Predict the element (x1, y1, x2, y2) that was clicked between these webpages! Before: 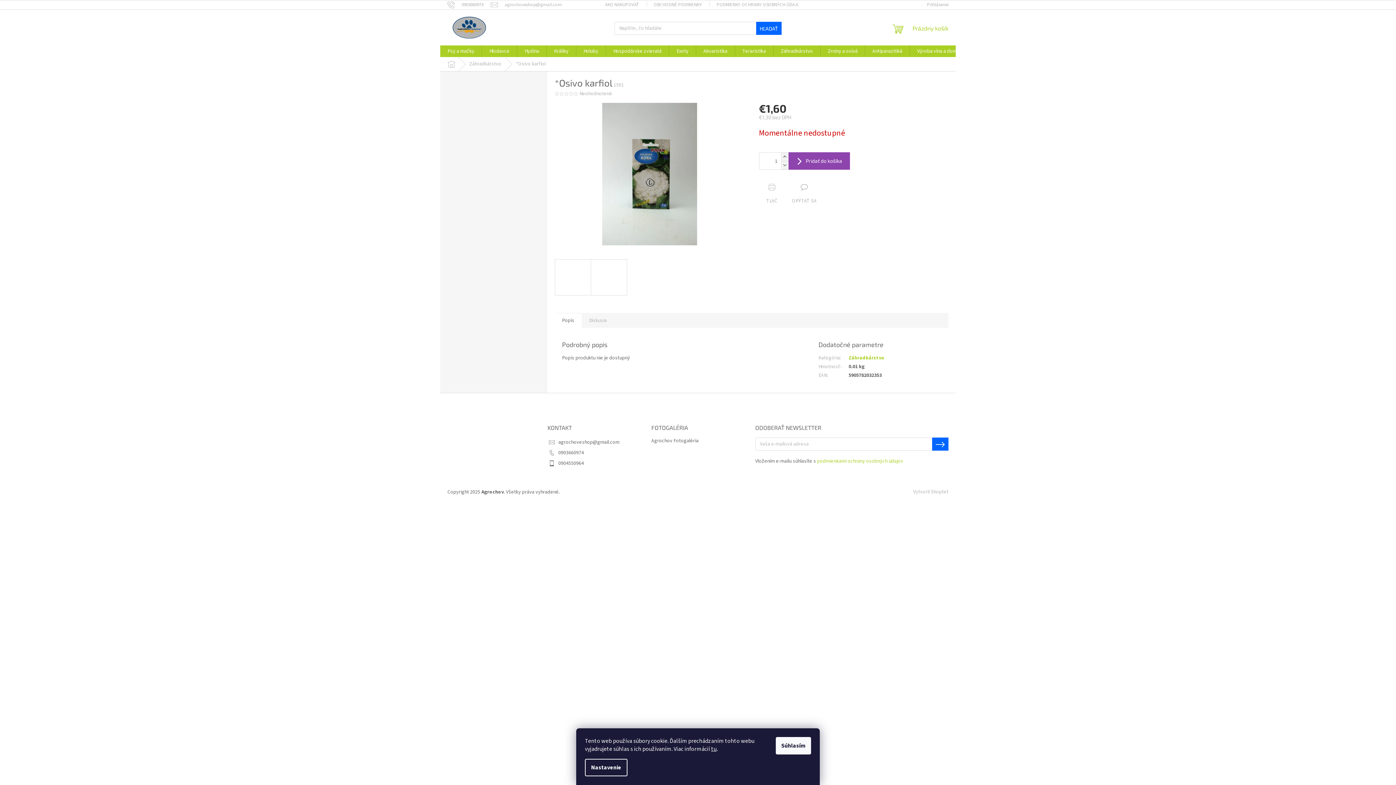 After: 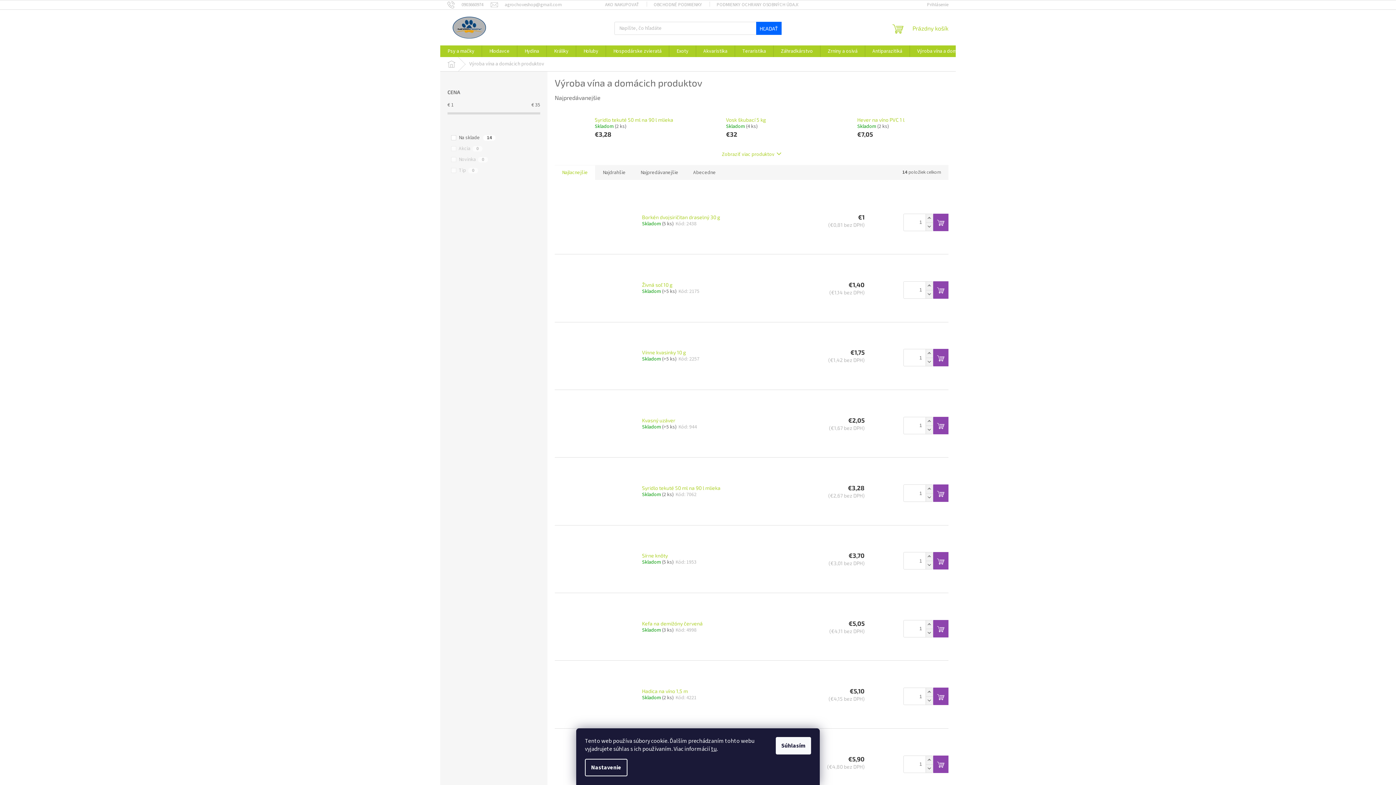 Action: label: Výroba vína a domácich produktov bbox: (910, 45, 999, 57)